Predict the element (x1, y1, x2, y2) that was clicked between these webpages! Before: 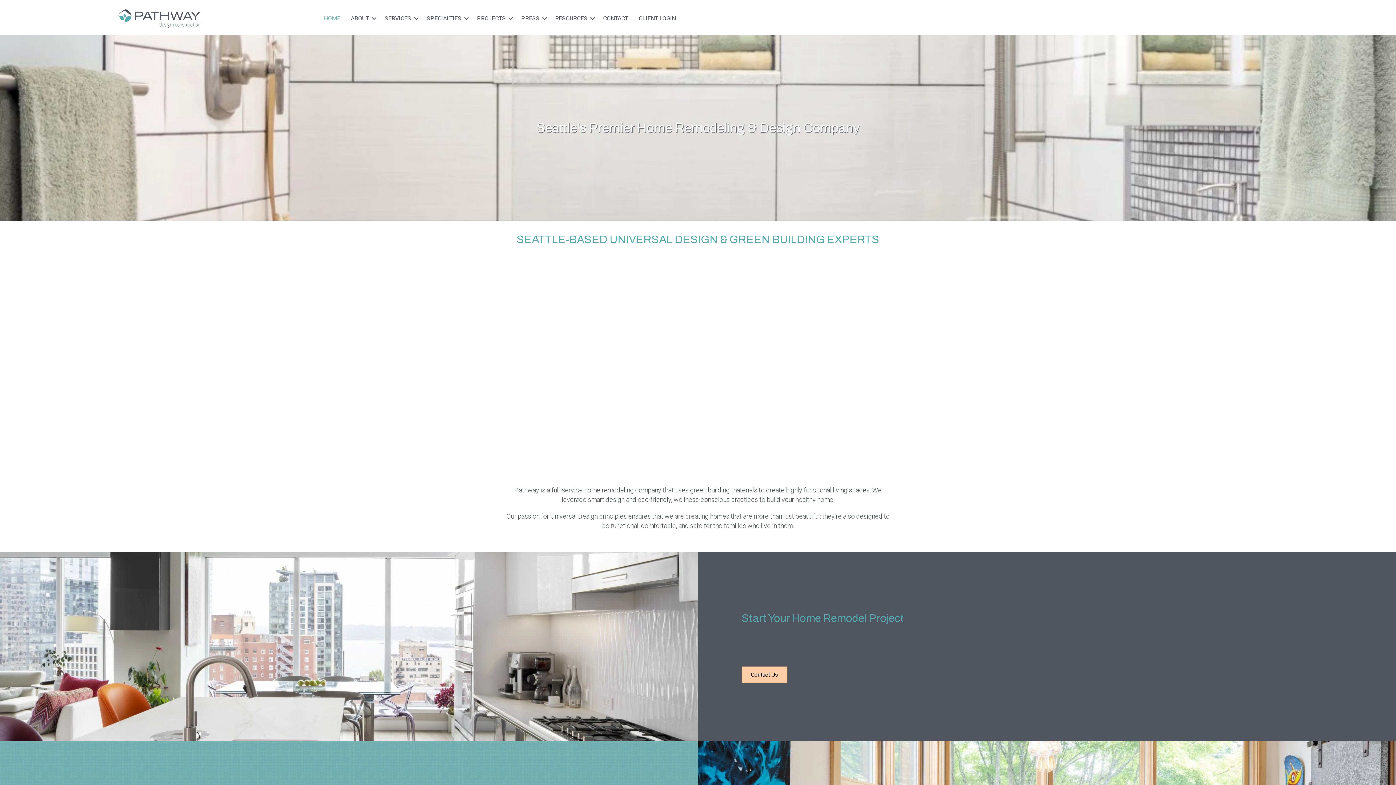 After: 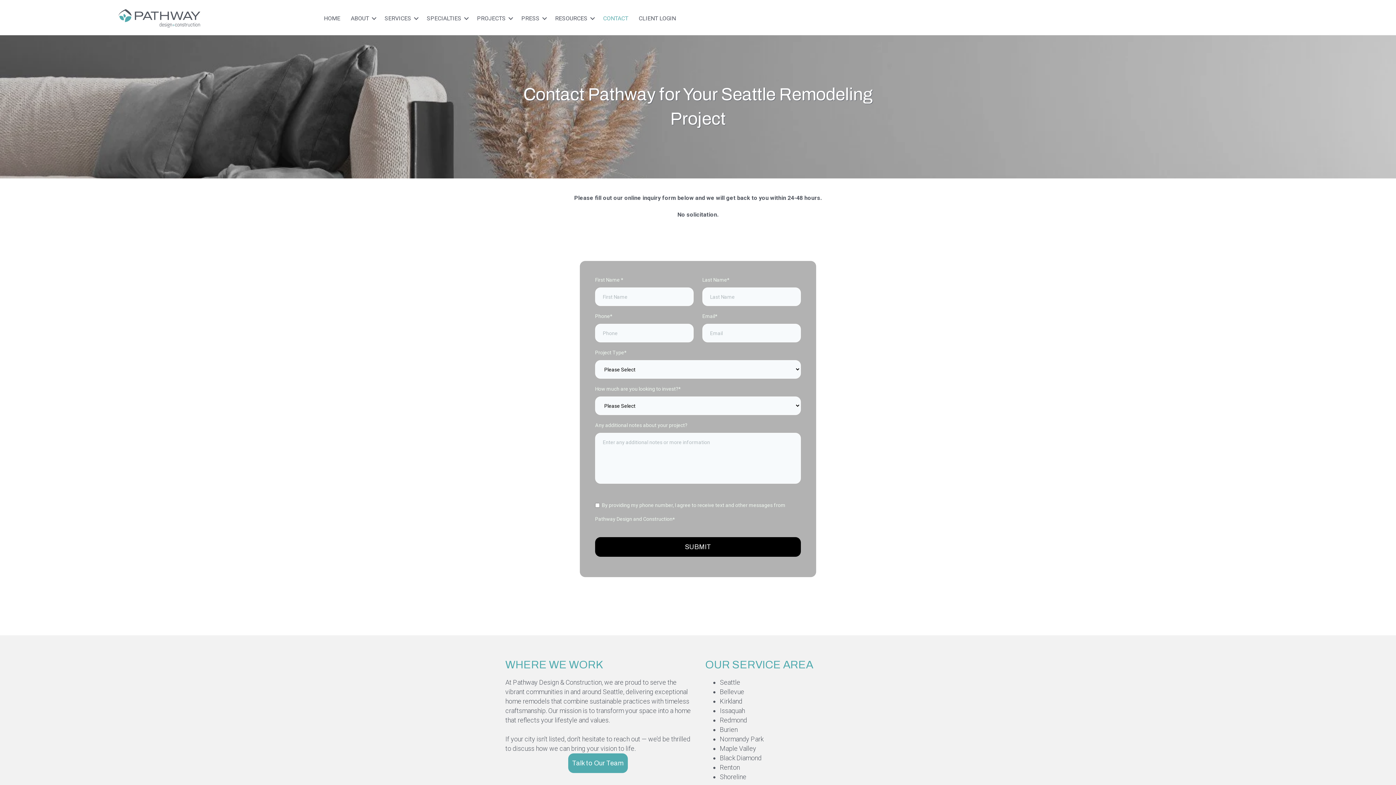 Action: label: Contact Us bbox: (741, 667, 787, 683)